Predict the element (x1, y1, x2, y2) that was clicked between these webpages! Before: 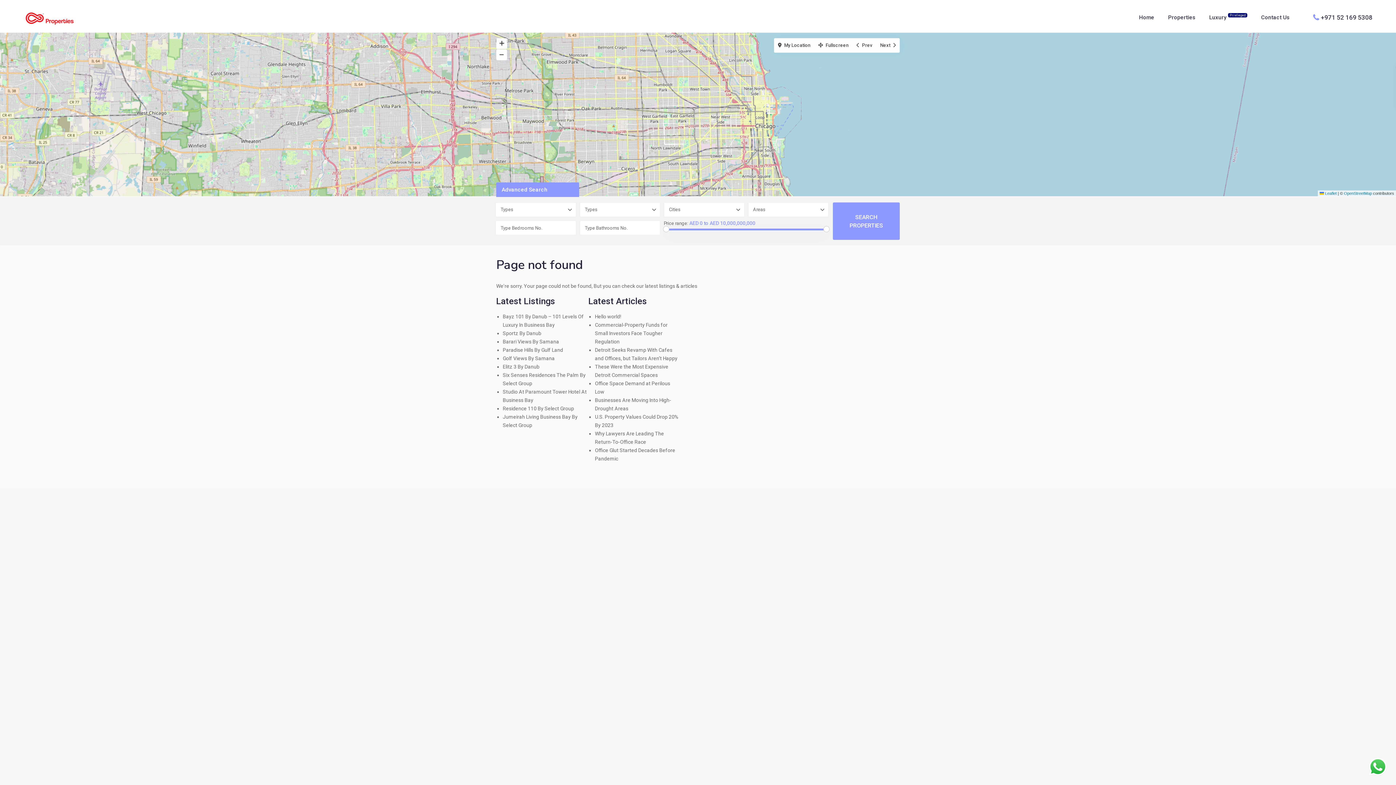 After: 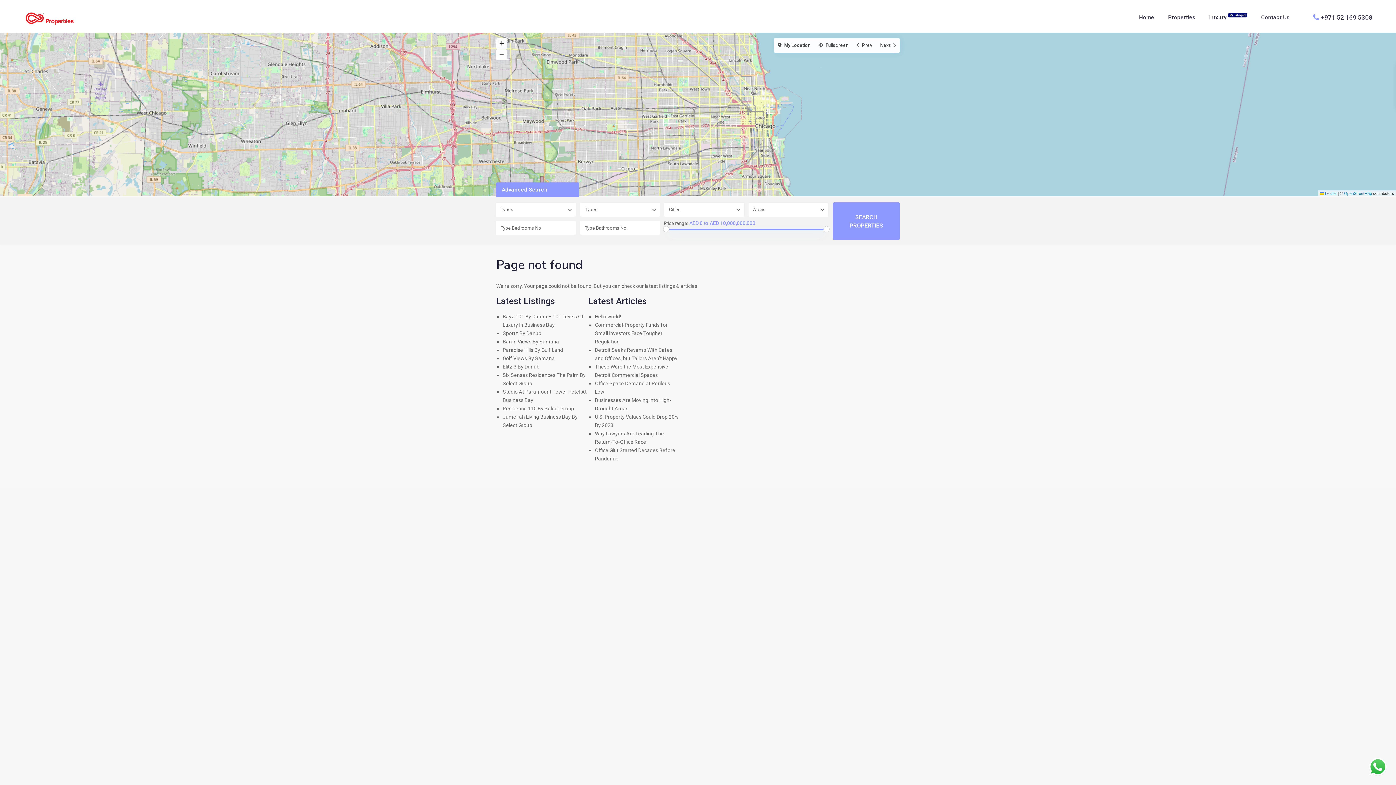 Action: label: +971 52 169 5308 bbox: (1321, 13, 1372, 21)